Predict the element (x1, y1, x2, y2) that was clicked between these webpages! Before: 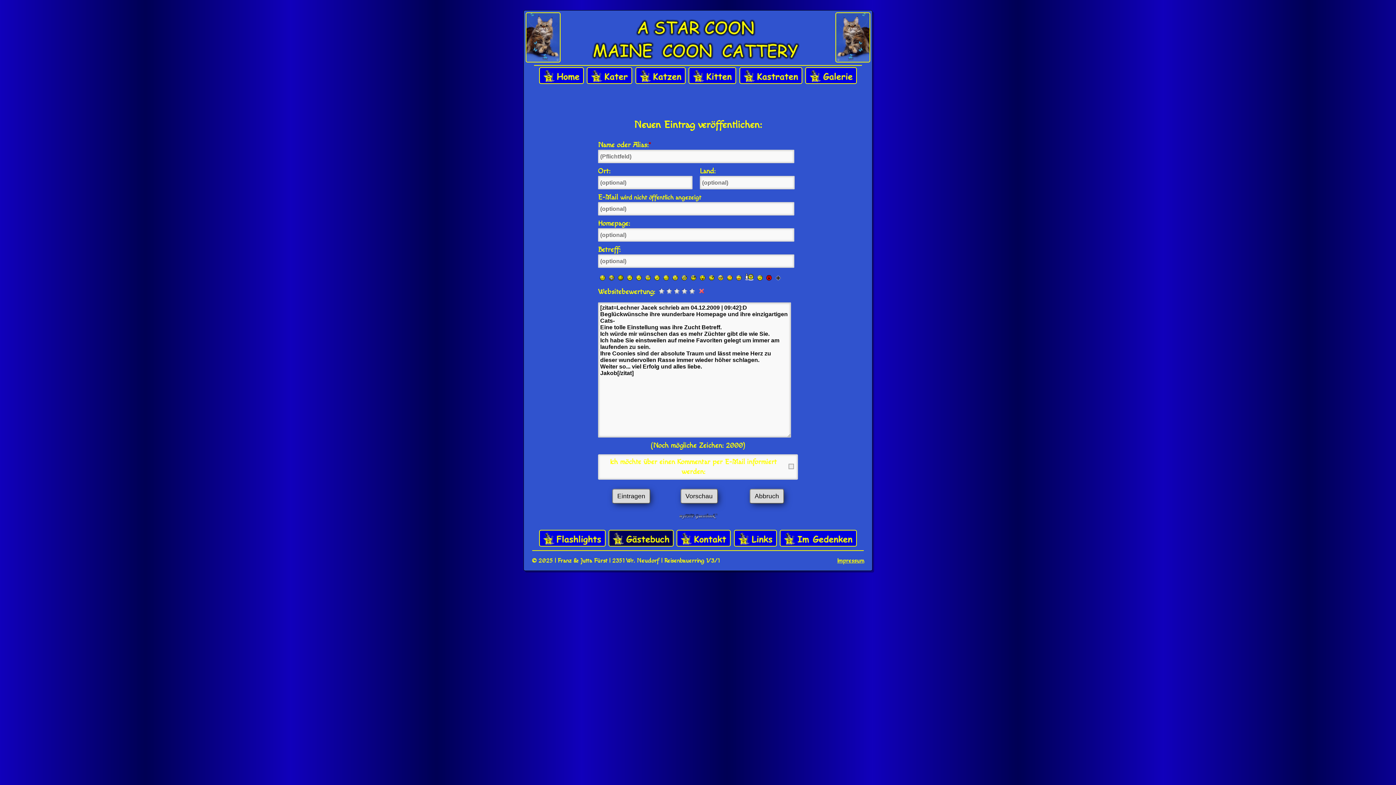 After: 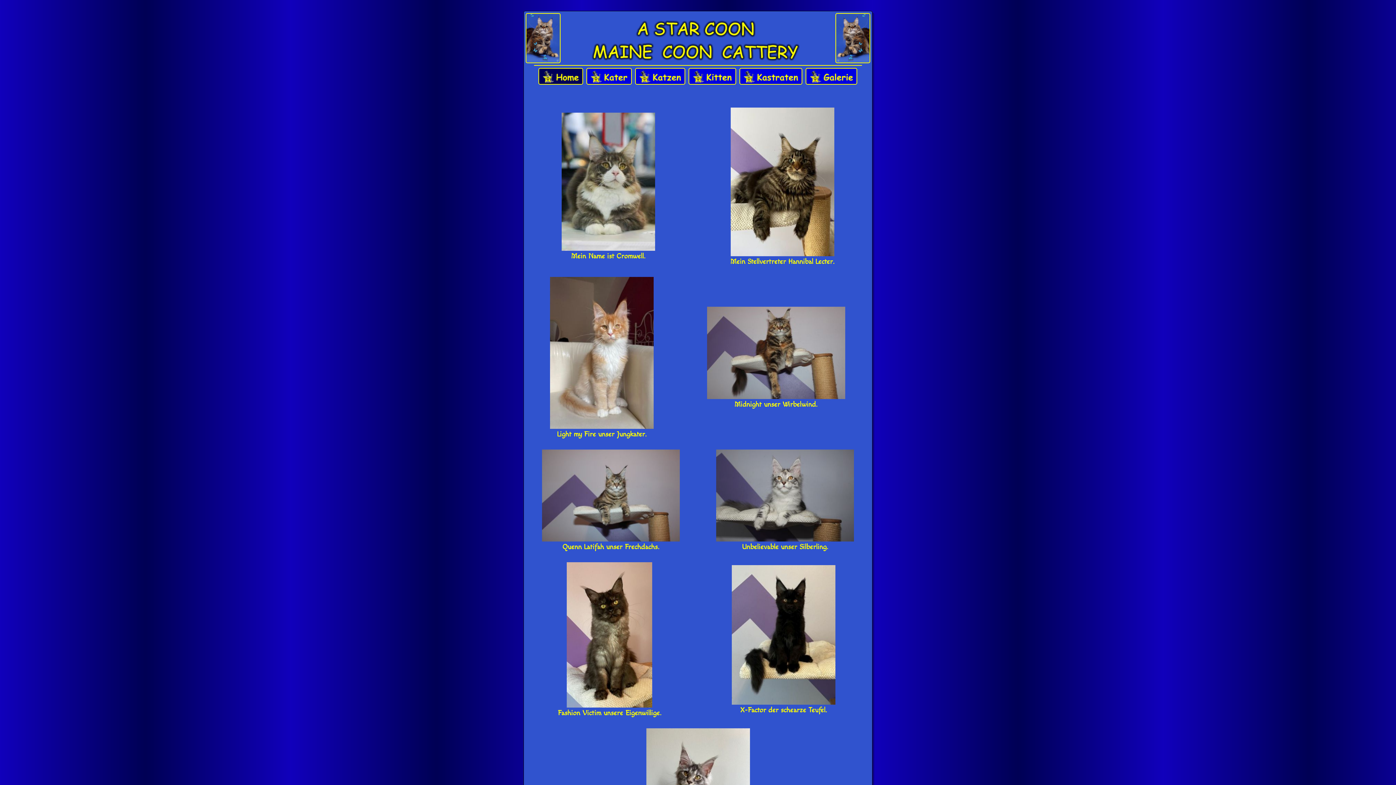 Action: bbox: (539, 67, 584, 83) label: Home